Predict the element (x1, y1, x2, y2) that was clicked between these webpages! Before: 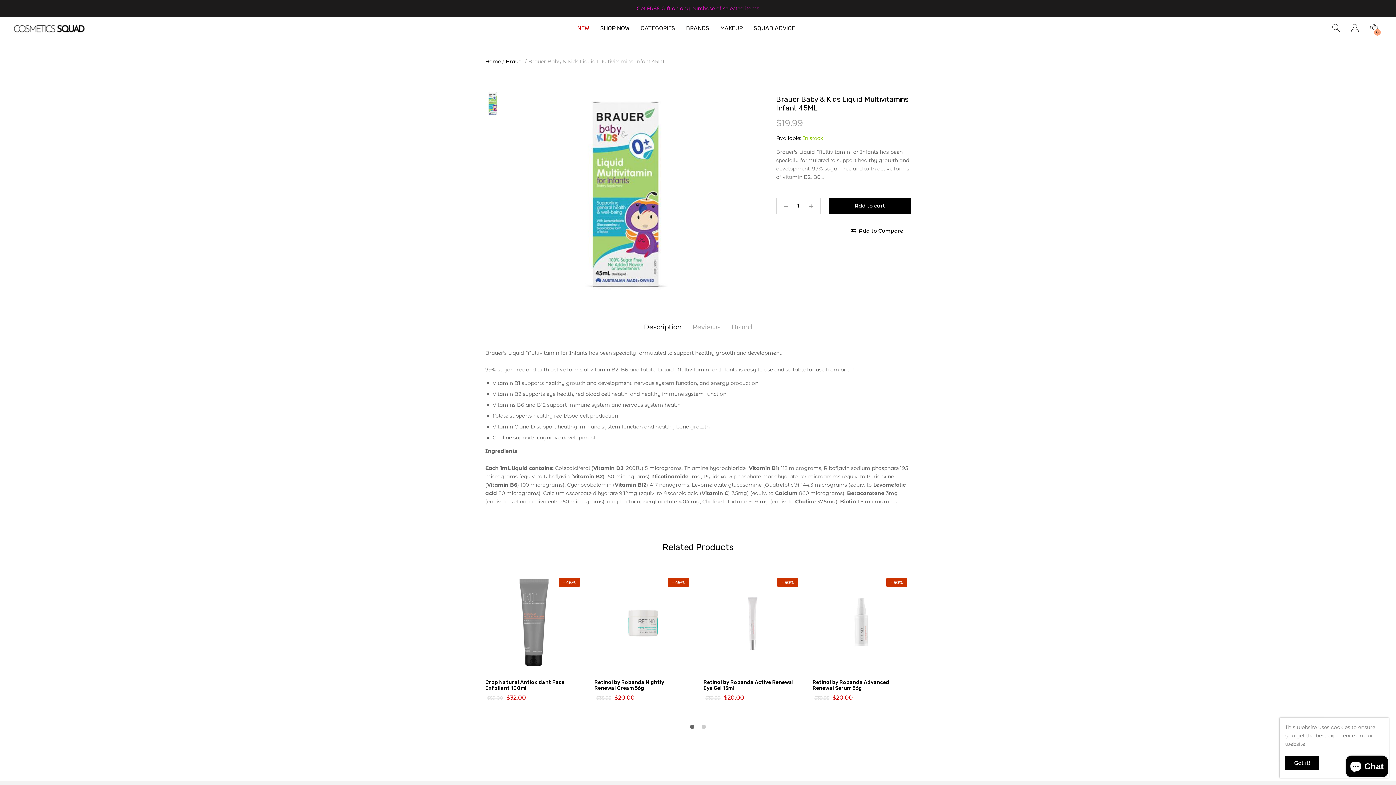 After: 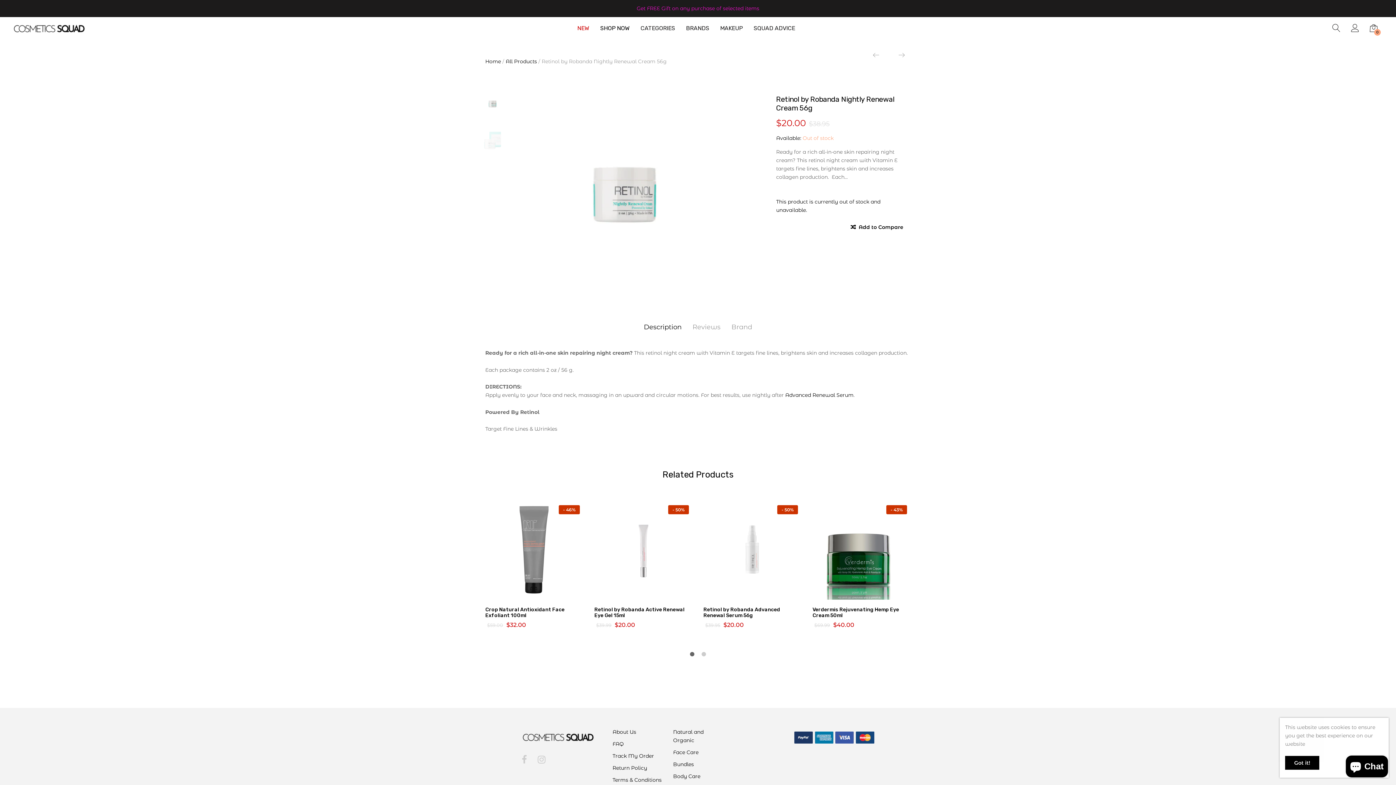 Action: bbox: (594, 574, 692, 672)